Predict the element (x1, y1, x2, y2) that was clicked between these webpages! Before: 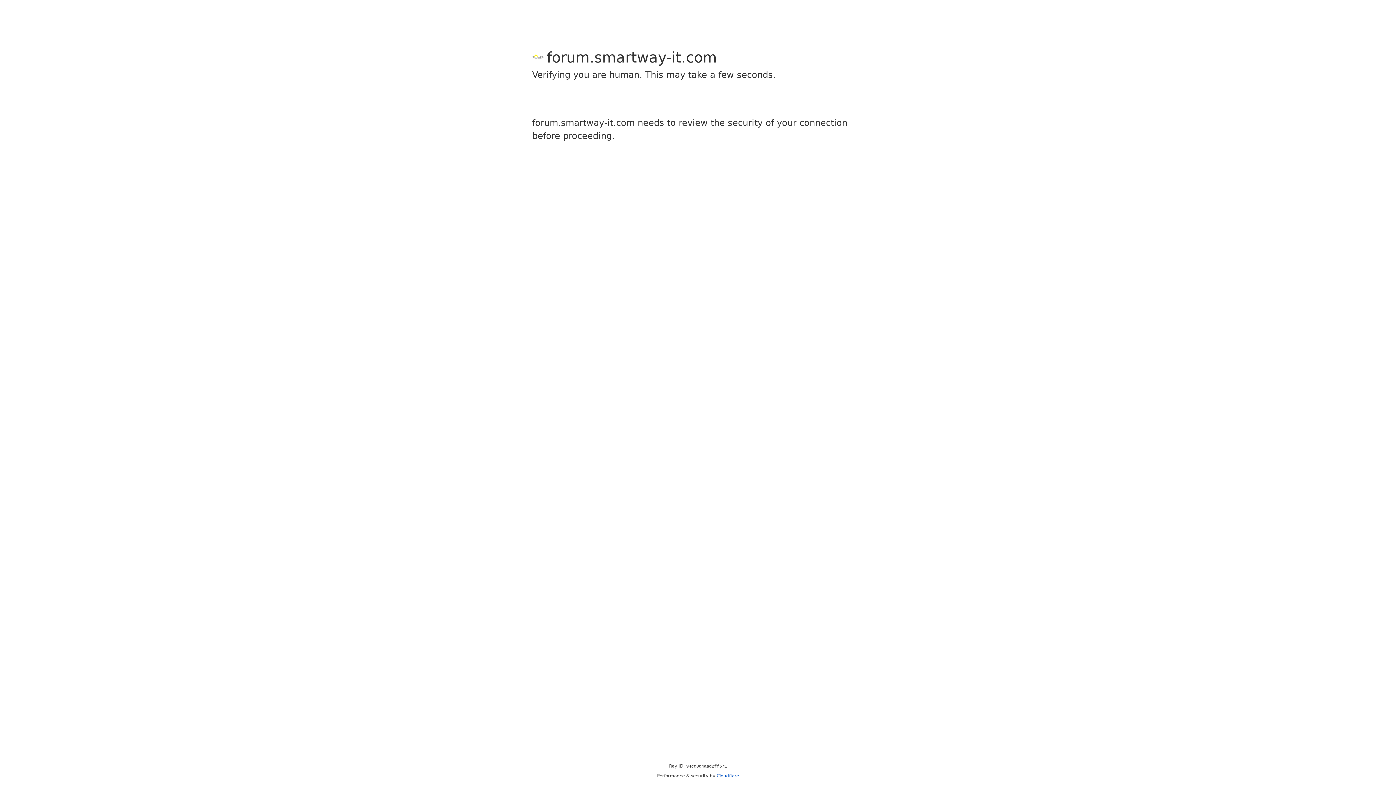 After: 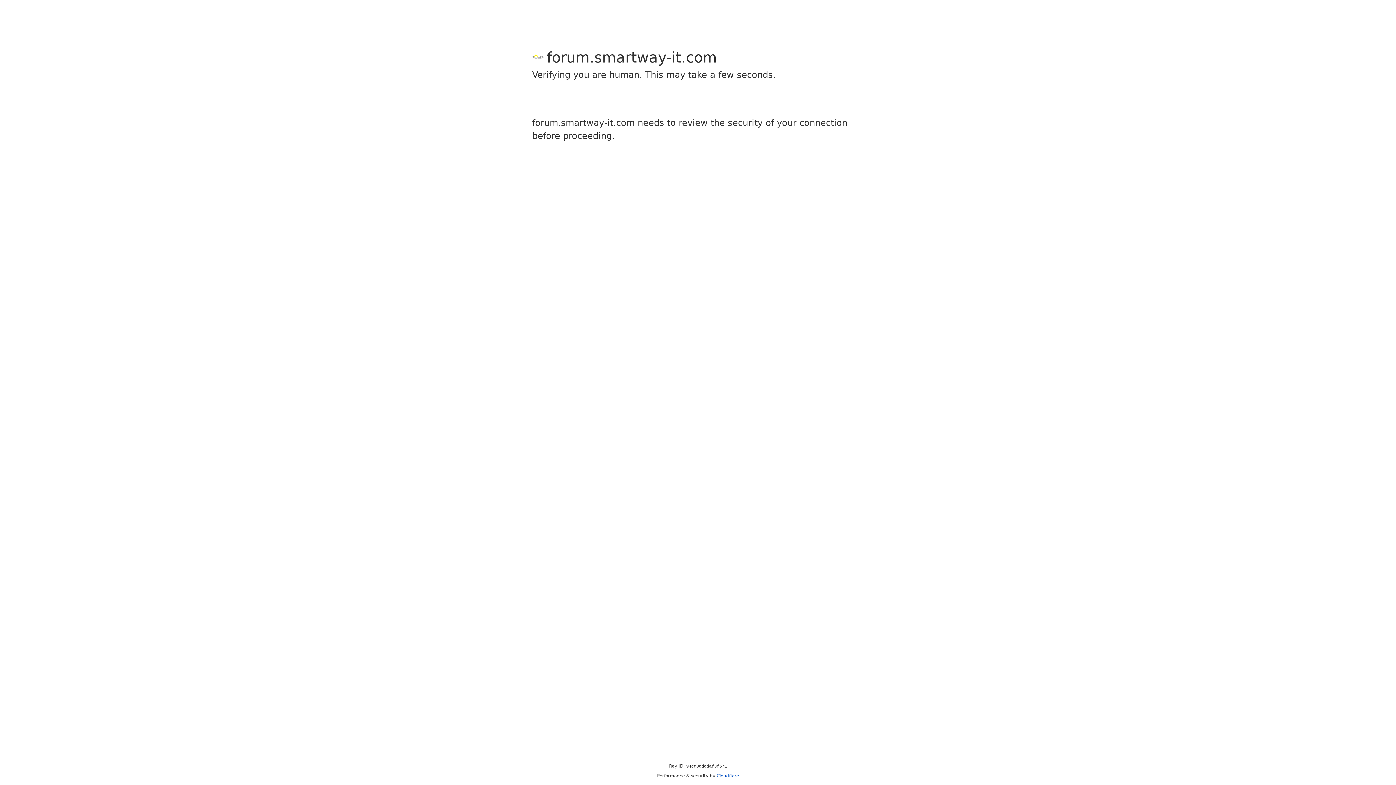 Action: label: Cloudflare bbox: (716, 773, 739, 778)